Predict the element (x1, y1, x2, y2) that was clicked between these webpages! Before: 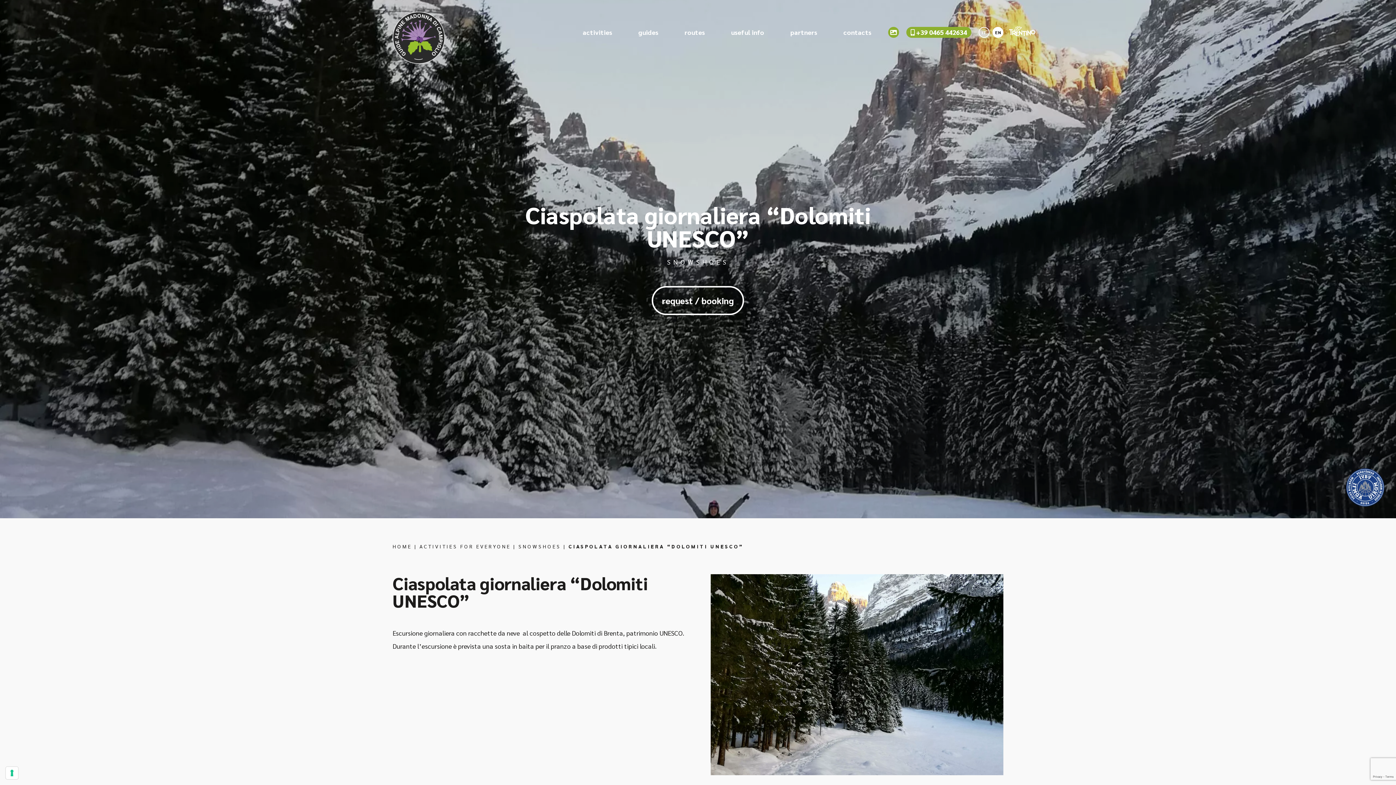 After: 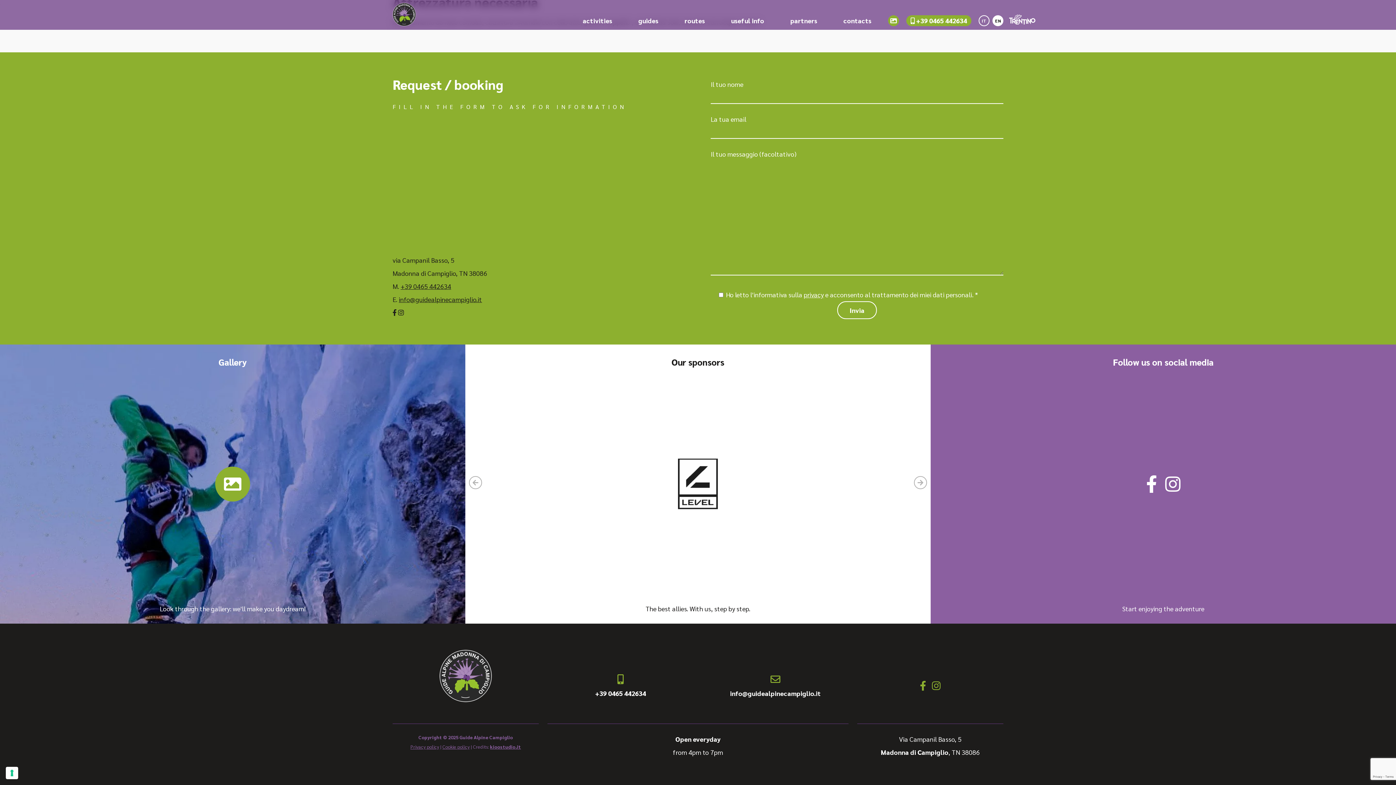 Action: bbox: (651, 286, 744, 315) label: request / booking